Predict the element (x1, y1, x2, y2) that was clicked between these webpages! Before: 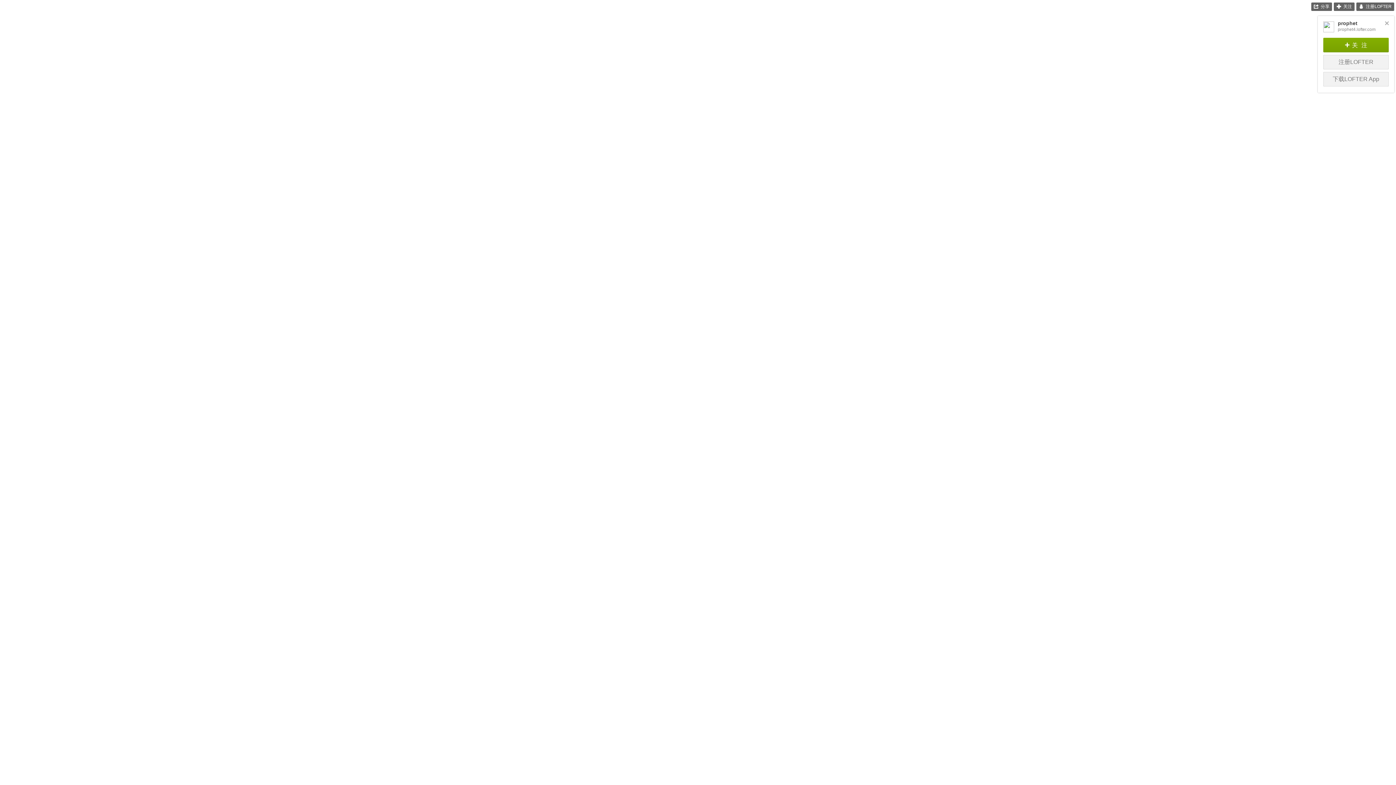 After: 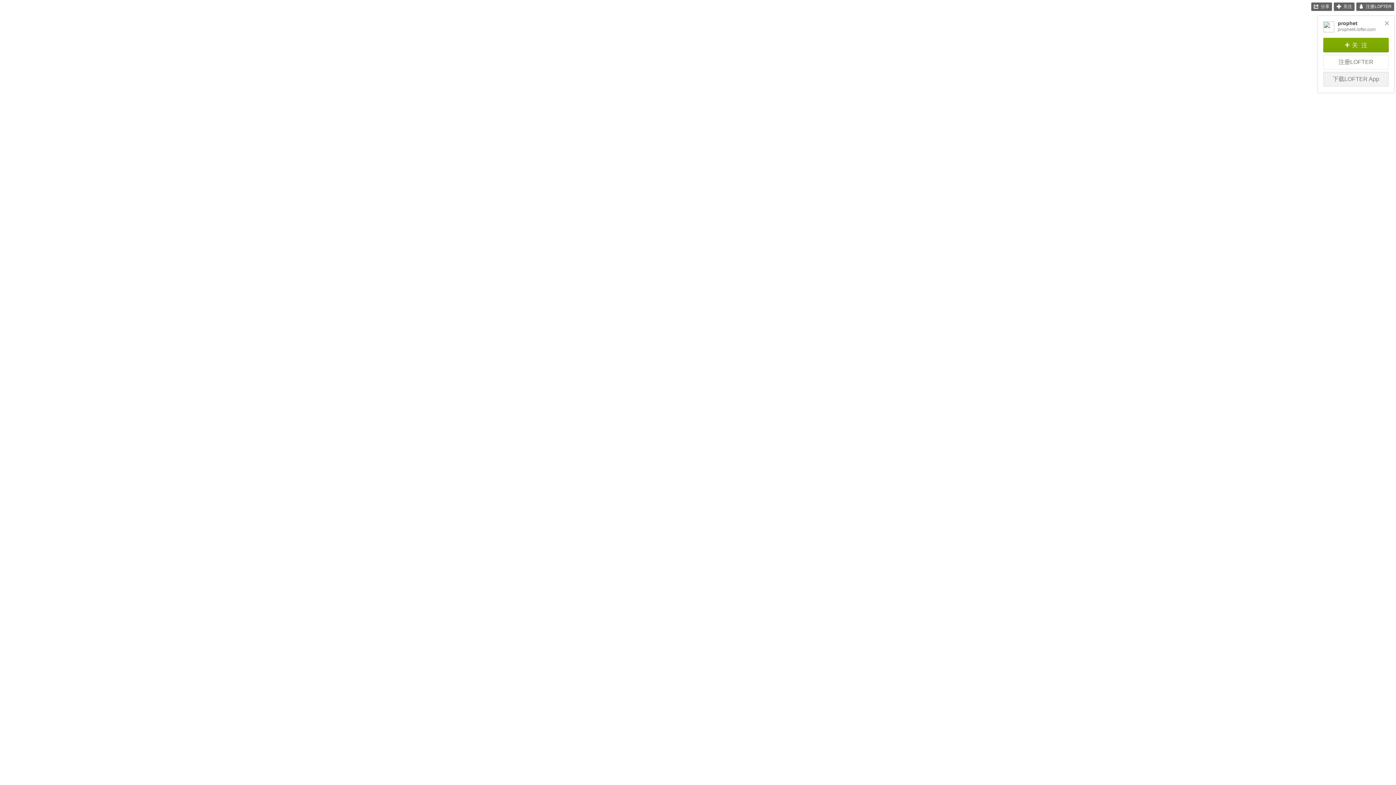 Action: label: 注册LOFTER bbox: (1323, 54, 1389, 70)